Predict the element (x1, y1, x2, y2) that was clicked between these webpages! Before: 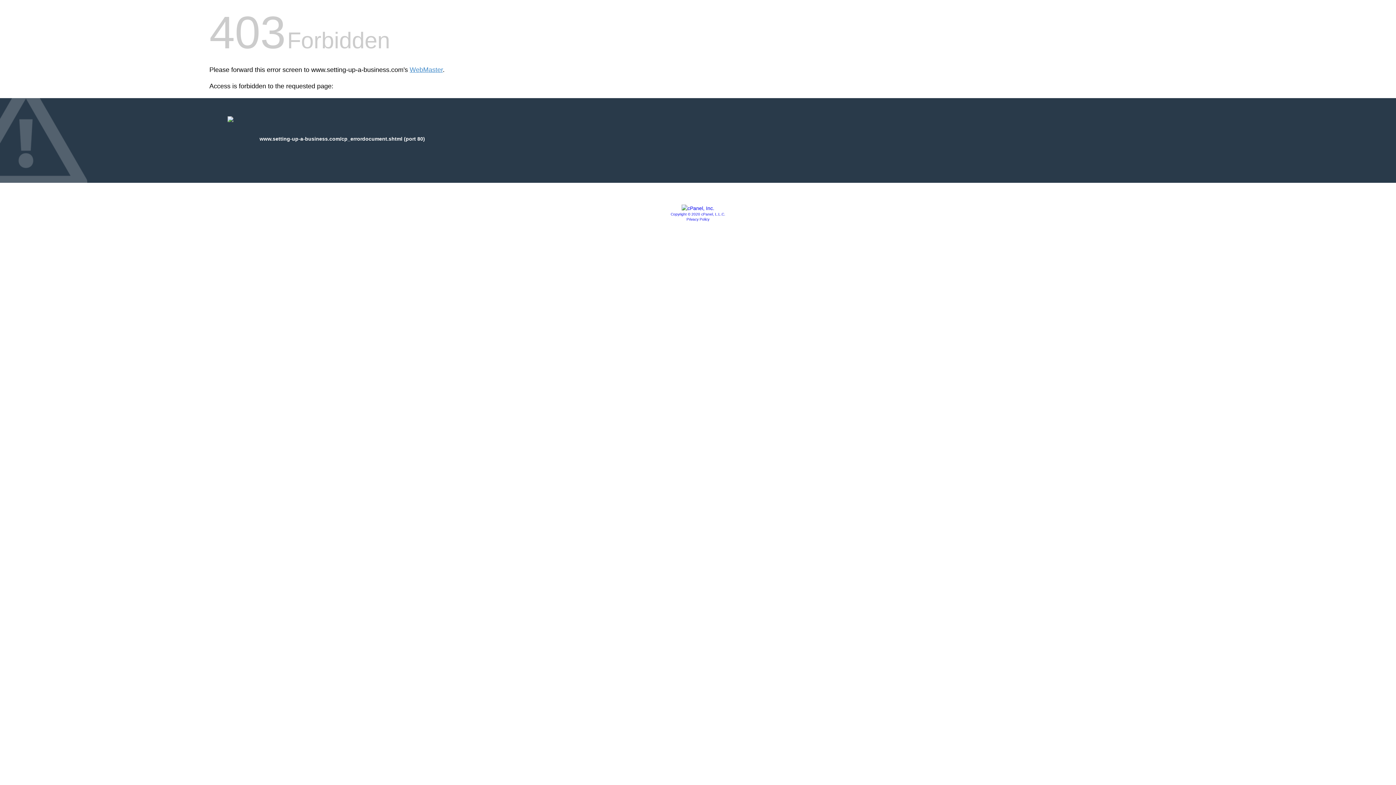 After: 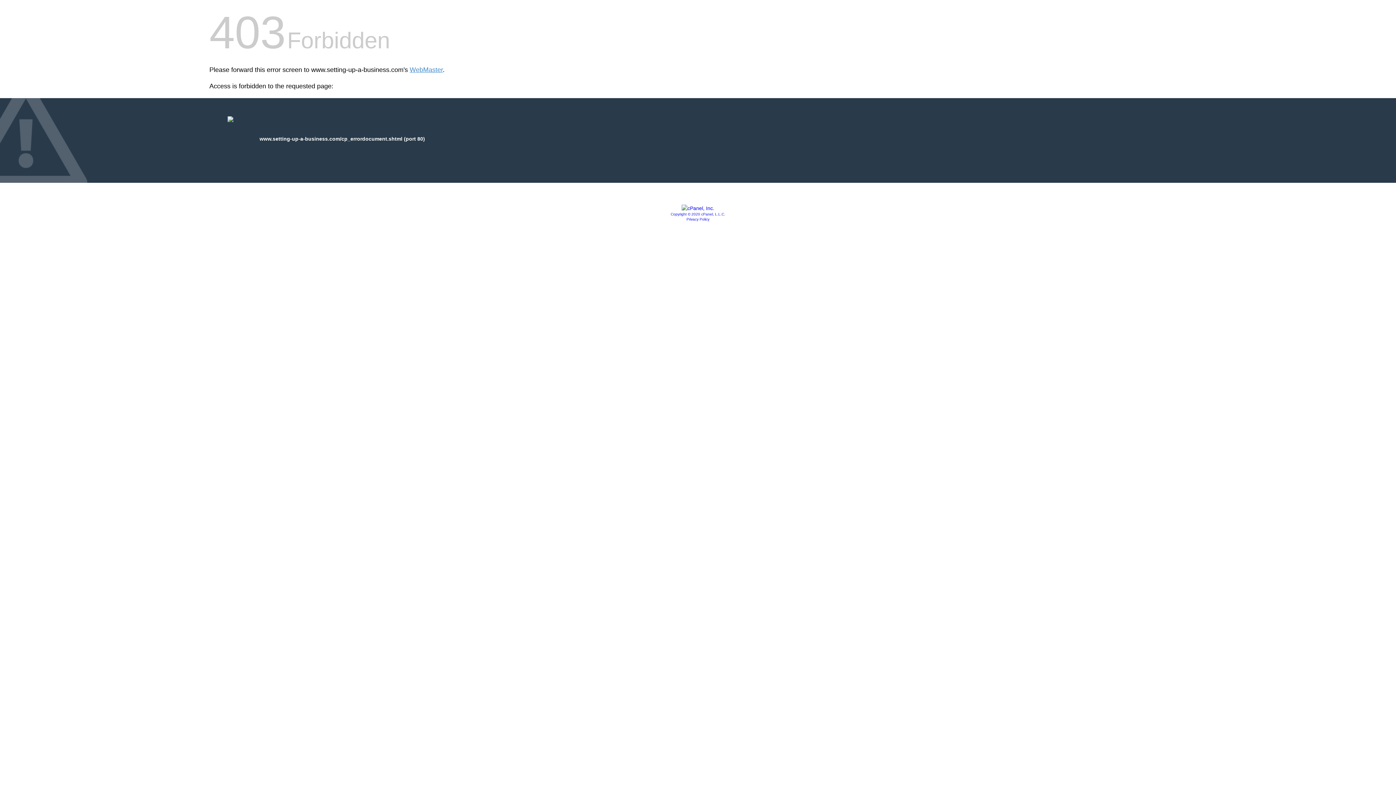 Action: bbox: (681, 205, 714, 211)